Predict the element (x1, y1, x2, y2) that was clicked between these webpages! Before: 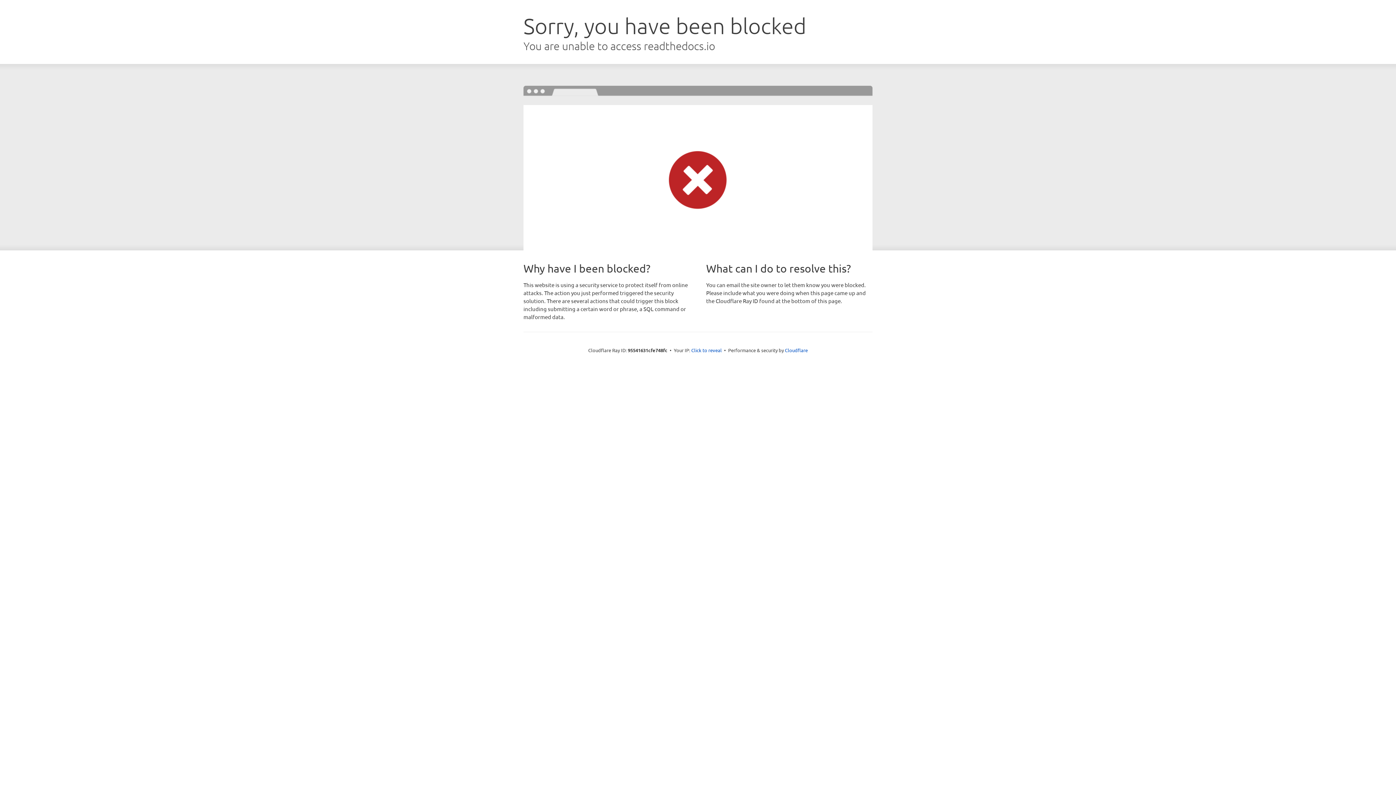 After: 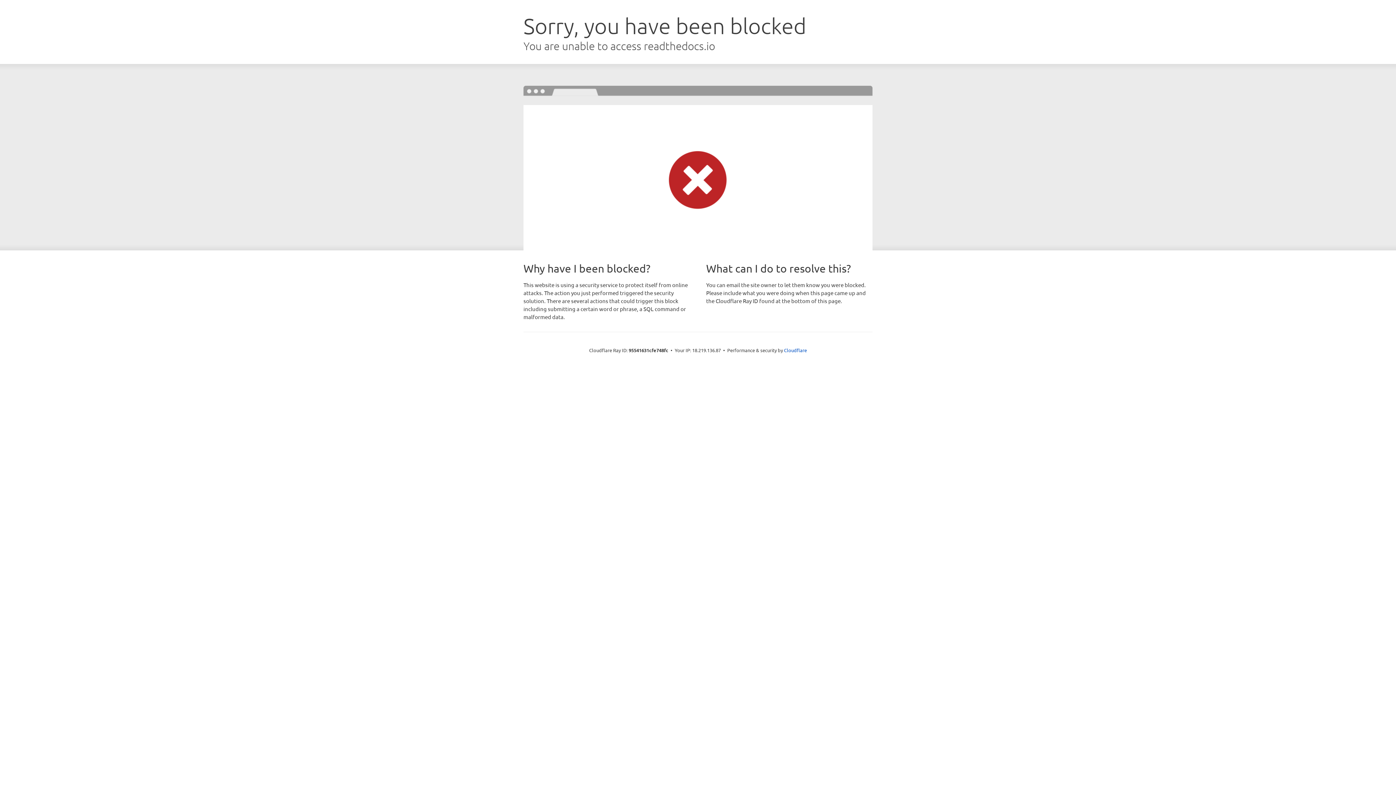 Action: label: Click to reveal bbox: (691, 346, 722, 353)